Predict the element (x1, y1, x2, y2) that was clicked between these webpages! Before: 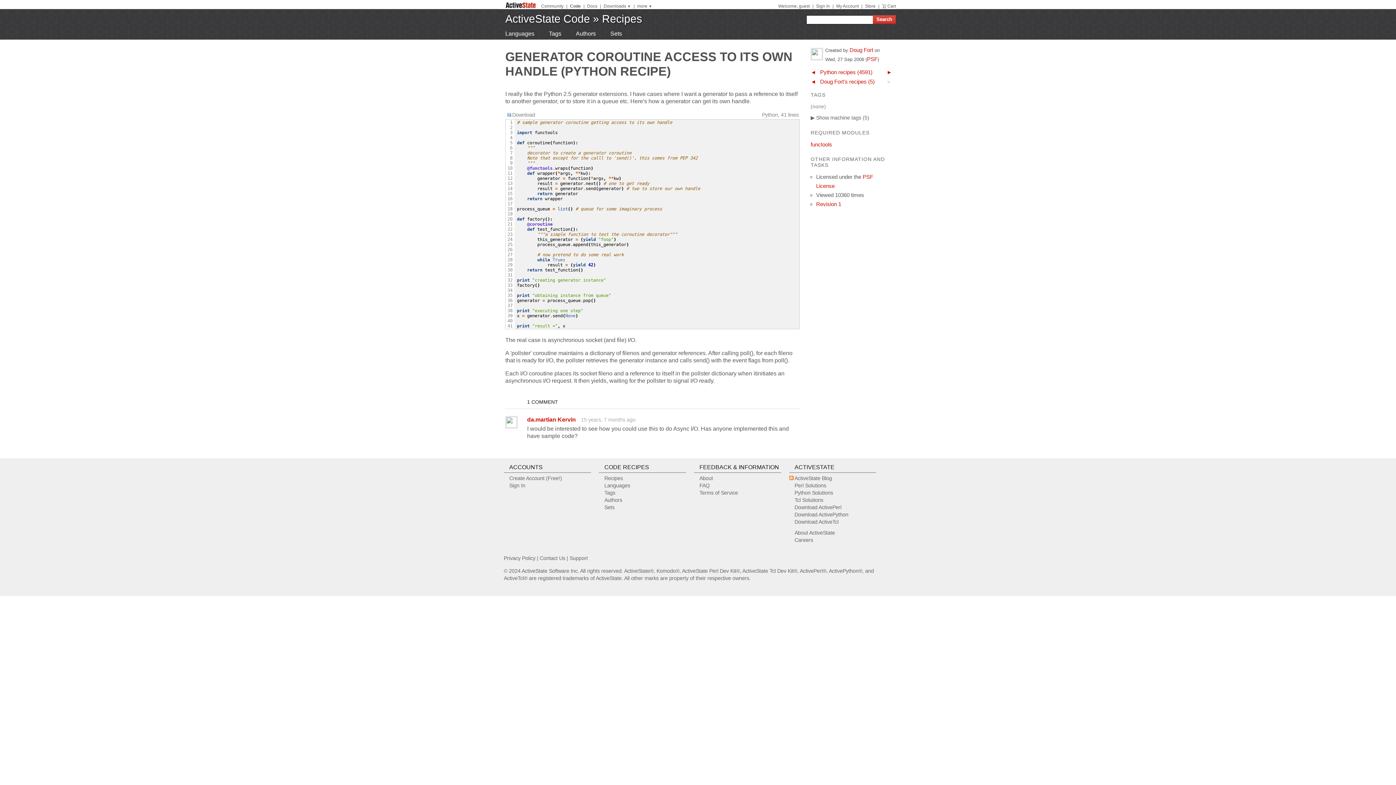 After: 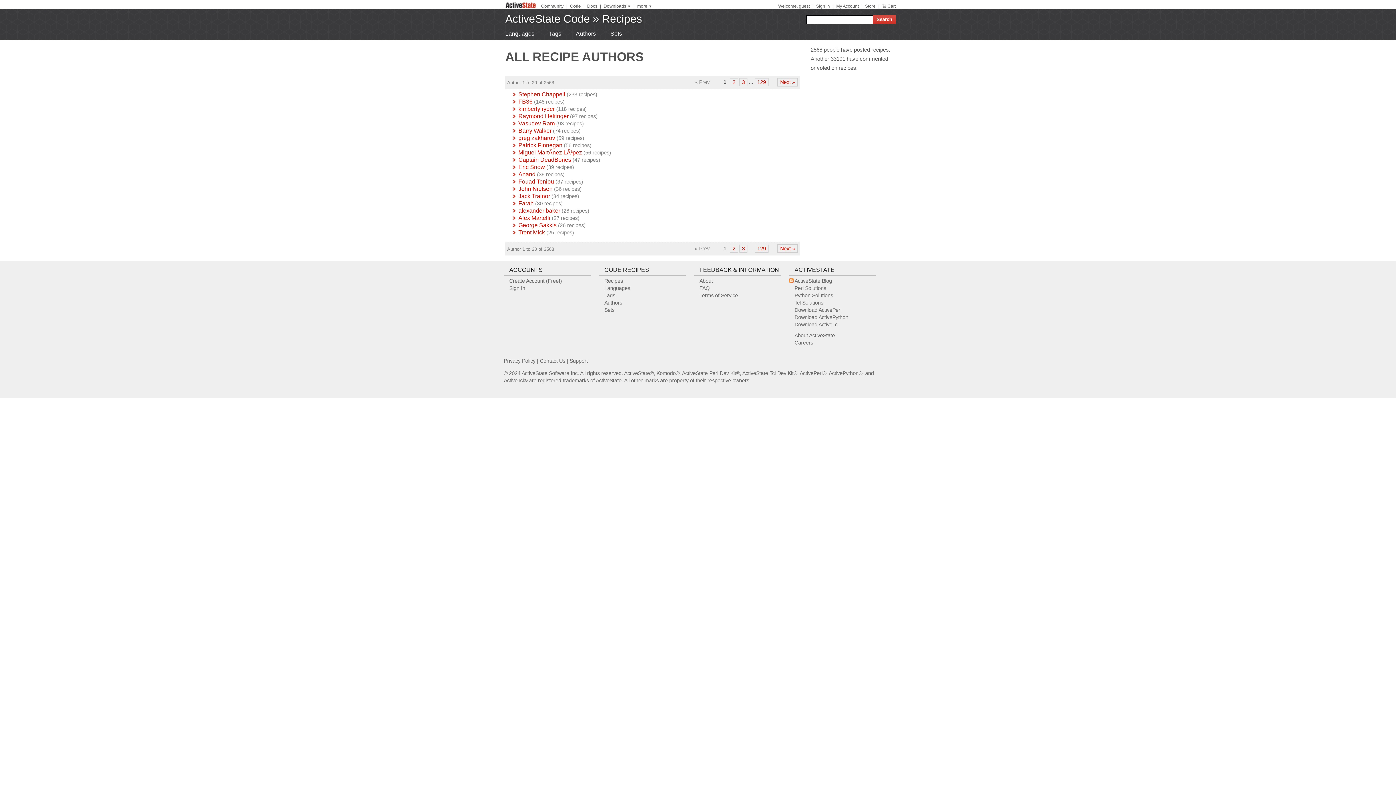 Action: label: Authors bbox: (568, 29, 603, 38)